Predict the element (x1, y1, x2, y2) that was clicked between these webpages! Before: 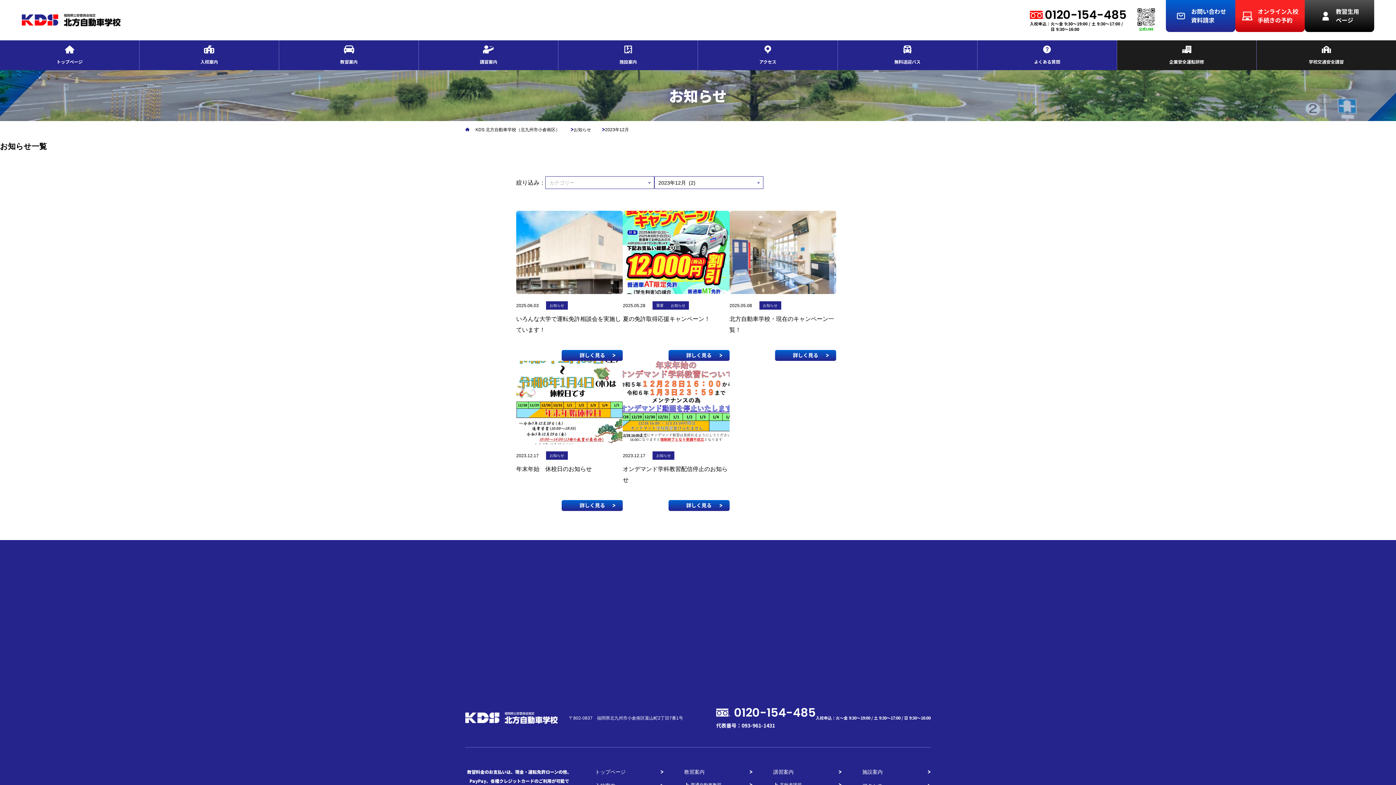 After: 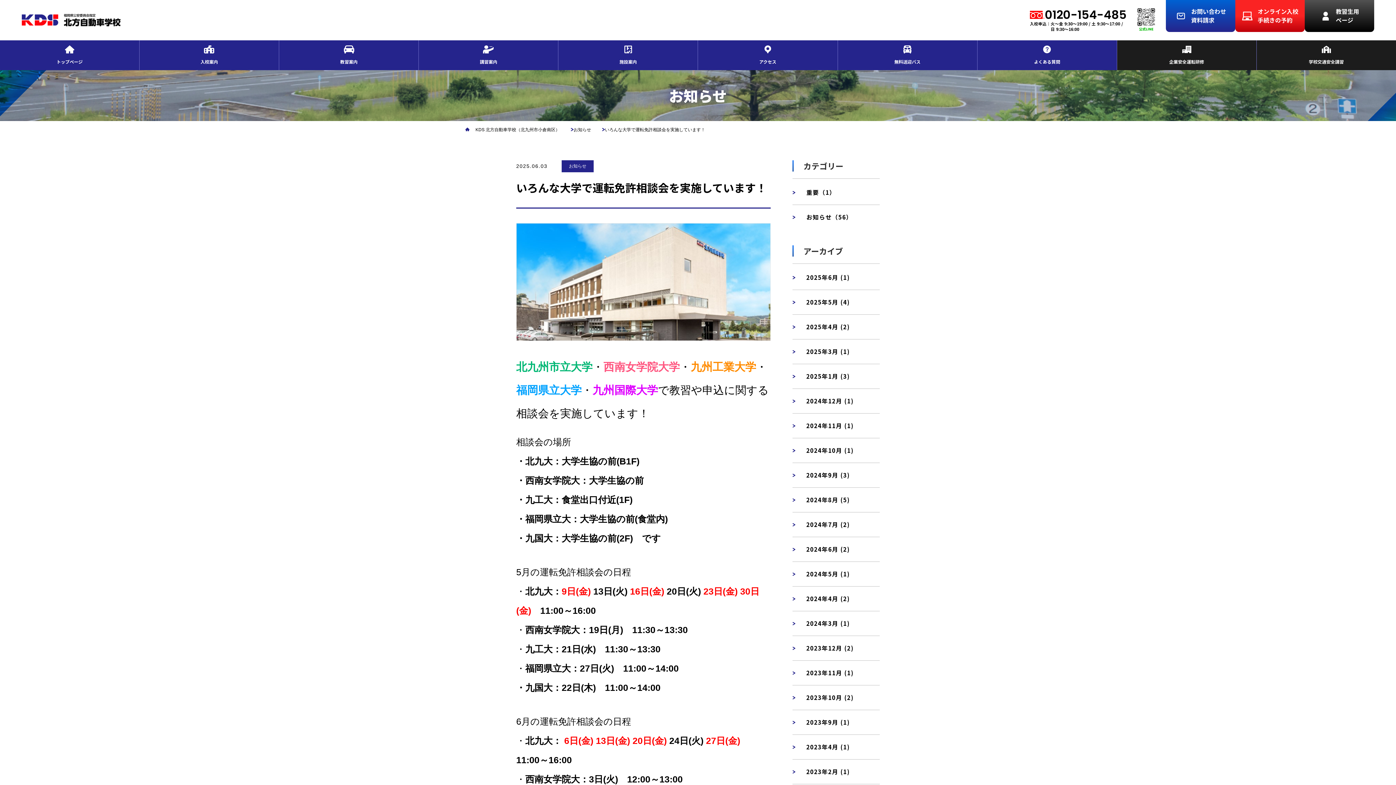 Action: label: 2025.06.03
お知らせ
いろんな大学で運転免許相談会を実施しています！
詳しく見る bbox: (516, 210, 623, 361)